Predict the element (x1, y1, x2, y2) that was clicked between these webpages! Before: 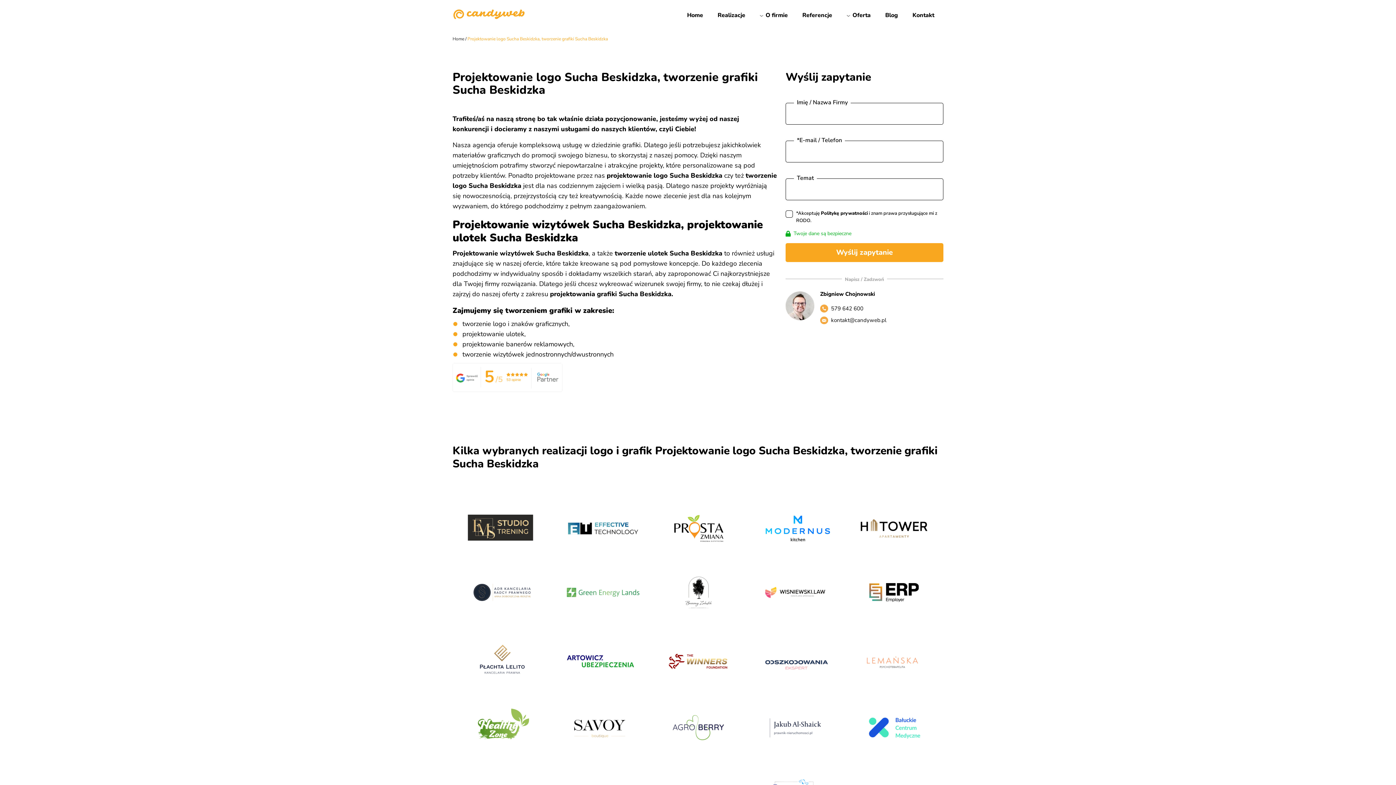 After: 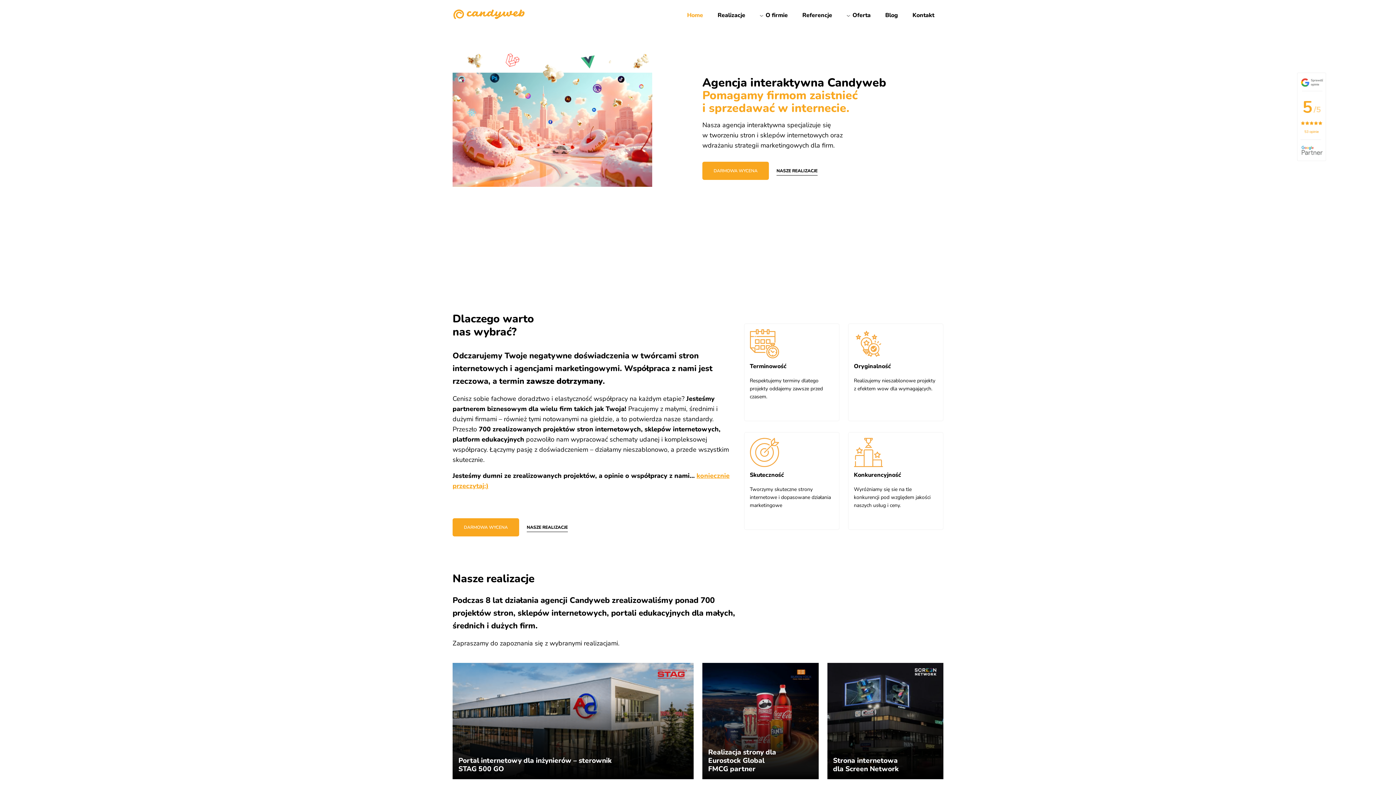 Action: bbox: (452, 9, 525, 18)